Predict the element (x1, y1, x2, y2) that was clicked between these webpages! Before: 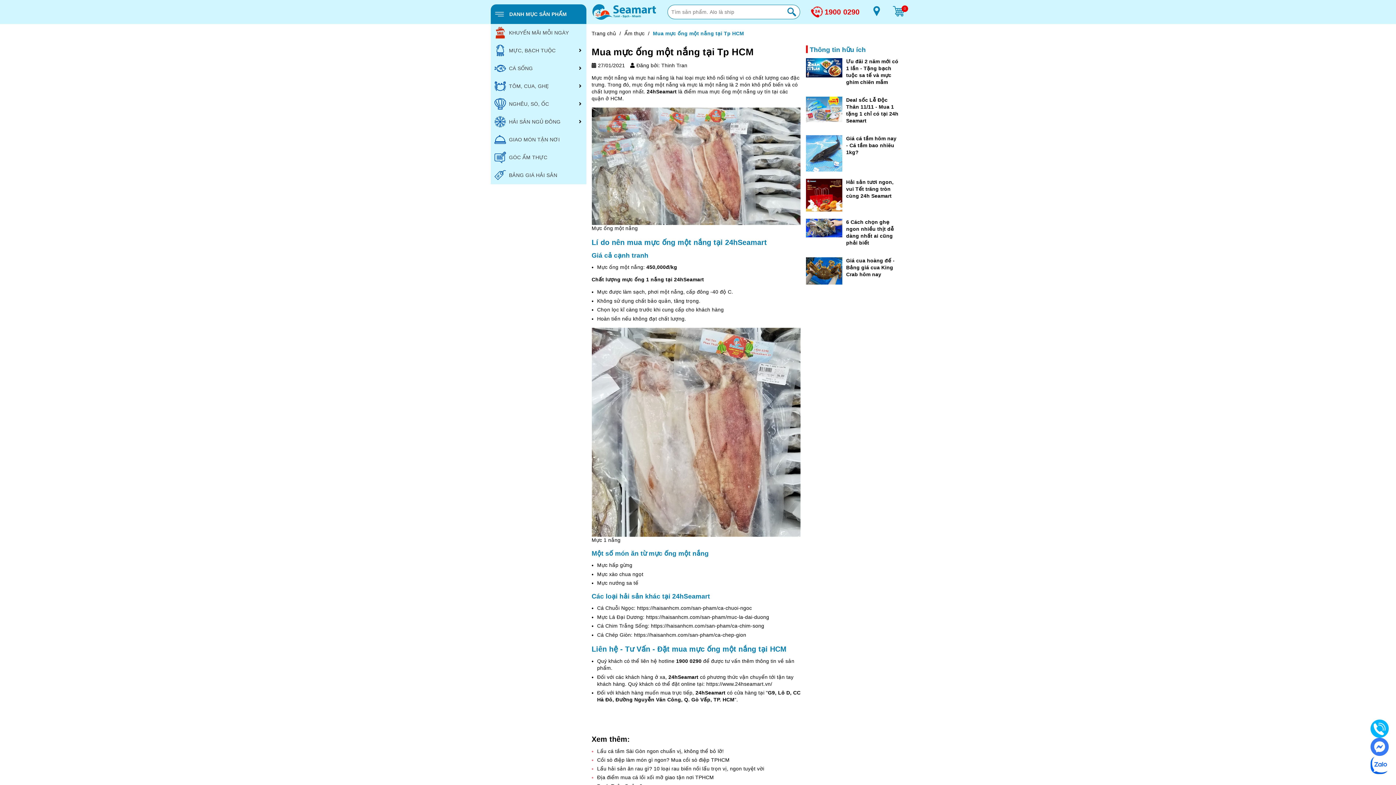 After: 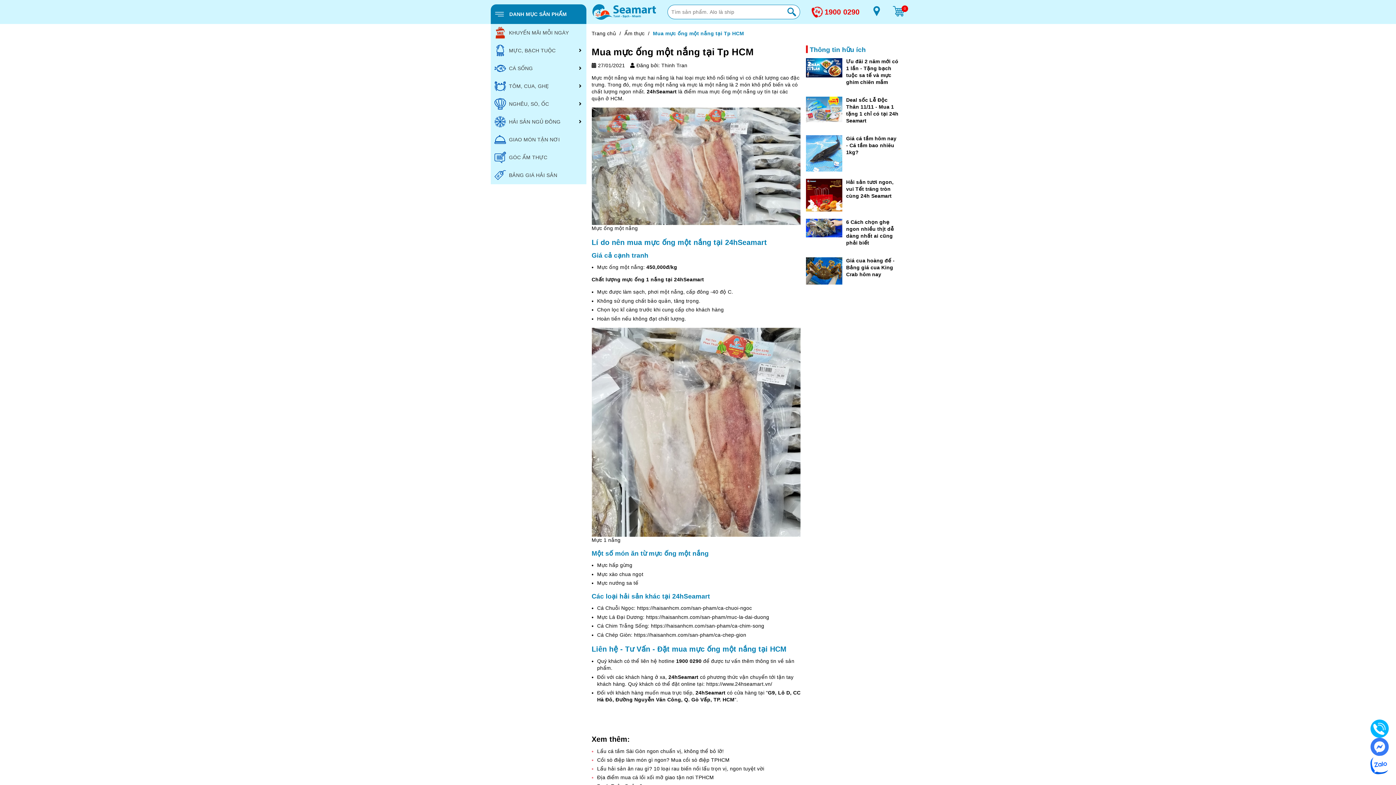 Action: bbox: (1370, 756, 1389, 774)